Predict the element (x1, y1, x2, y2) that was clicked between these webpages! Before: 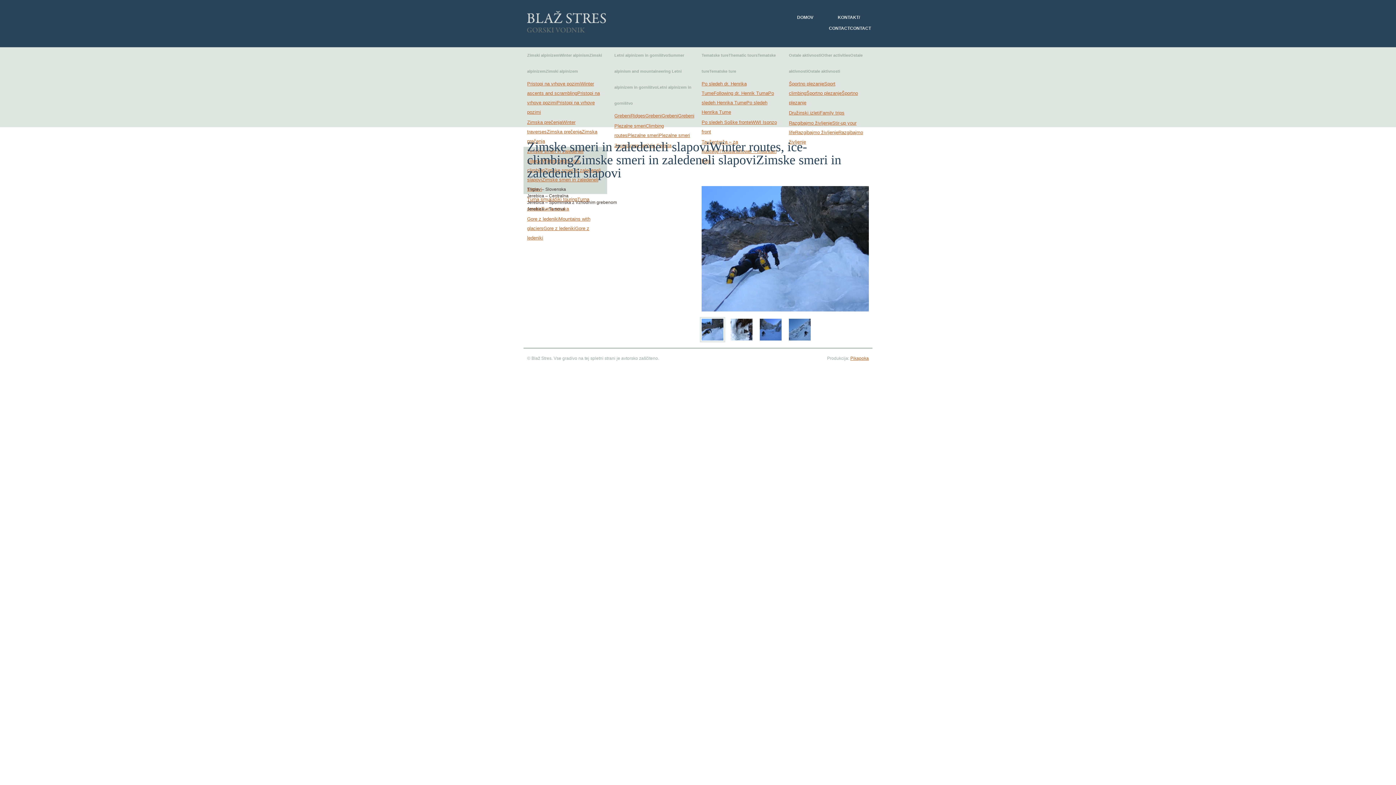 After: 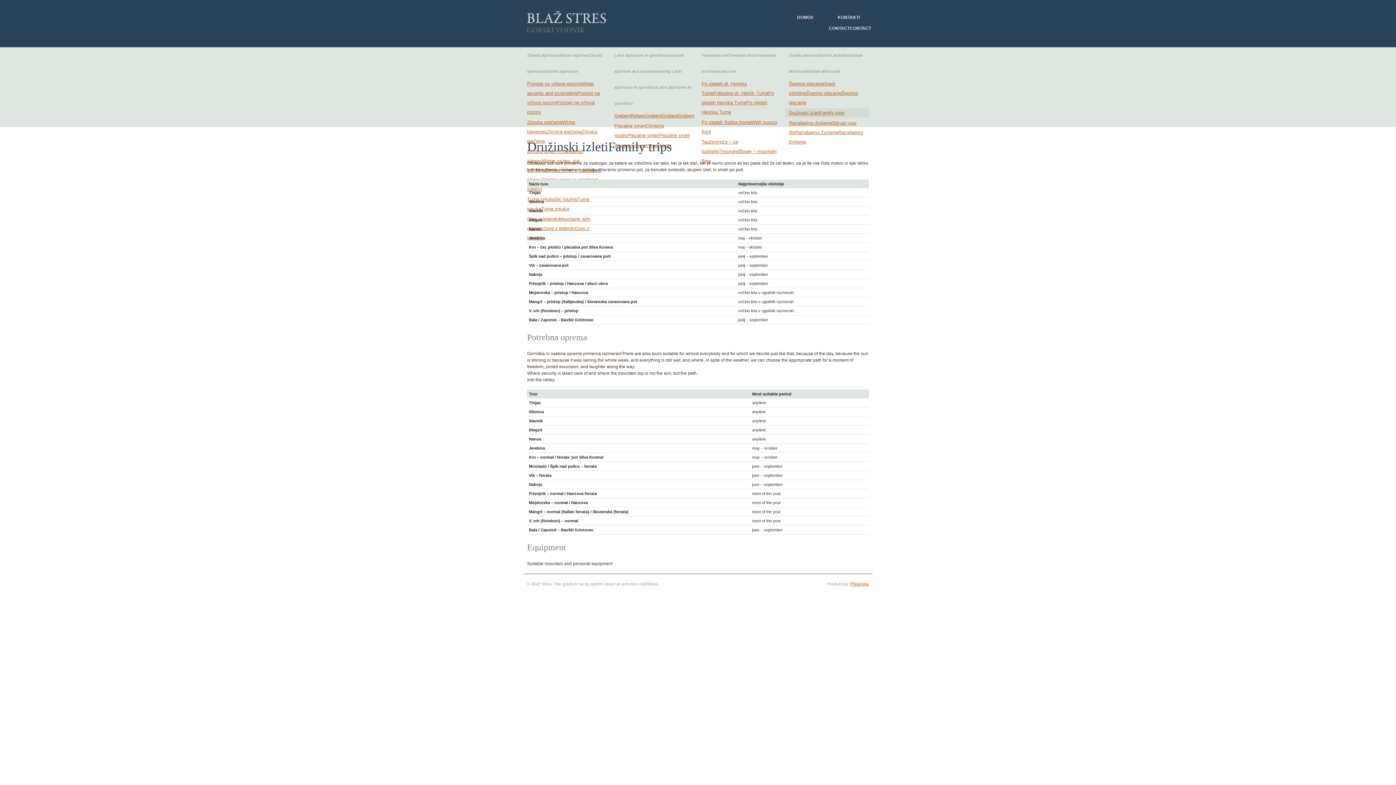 Action: bbox: (785, 108, 869, 117) label: Družinski izletiFamily trips